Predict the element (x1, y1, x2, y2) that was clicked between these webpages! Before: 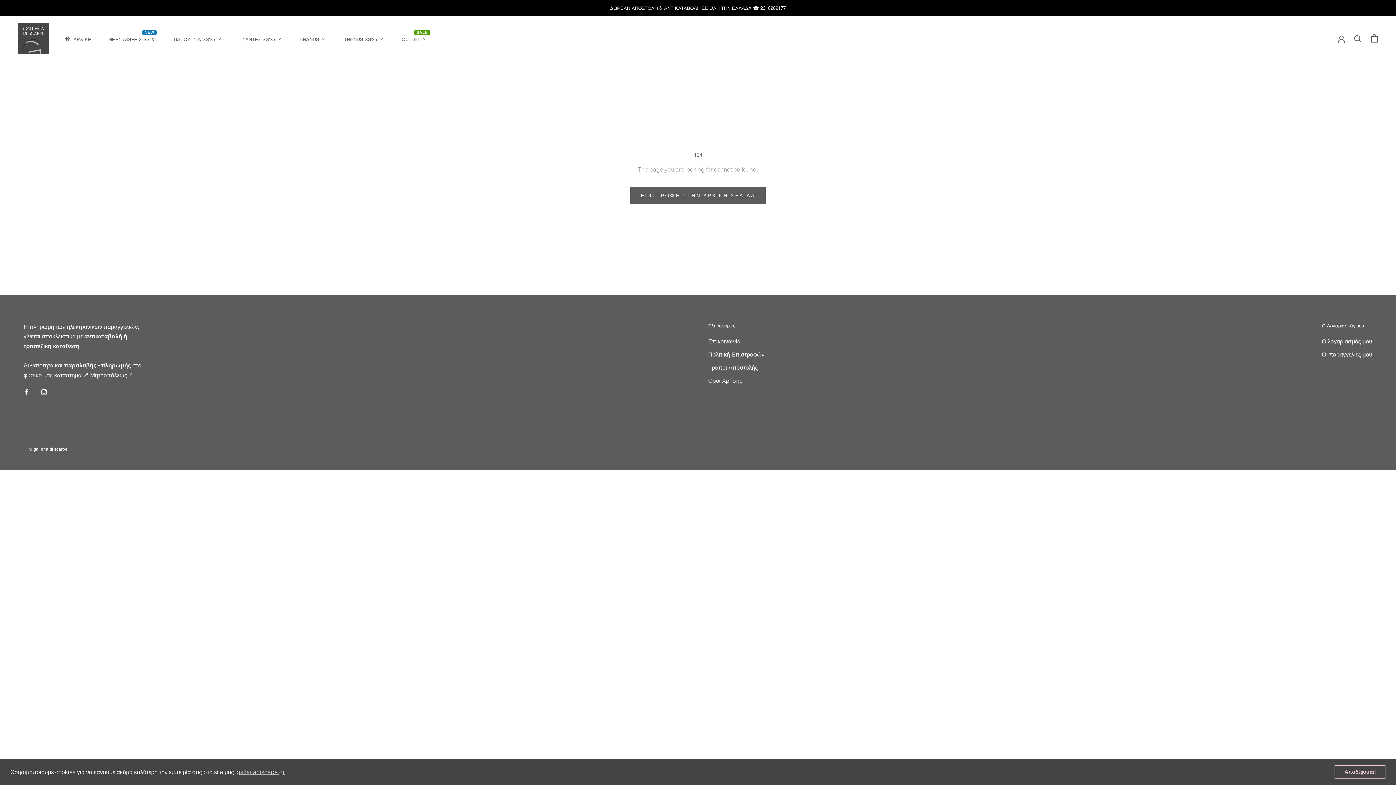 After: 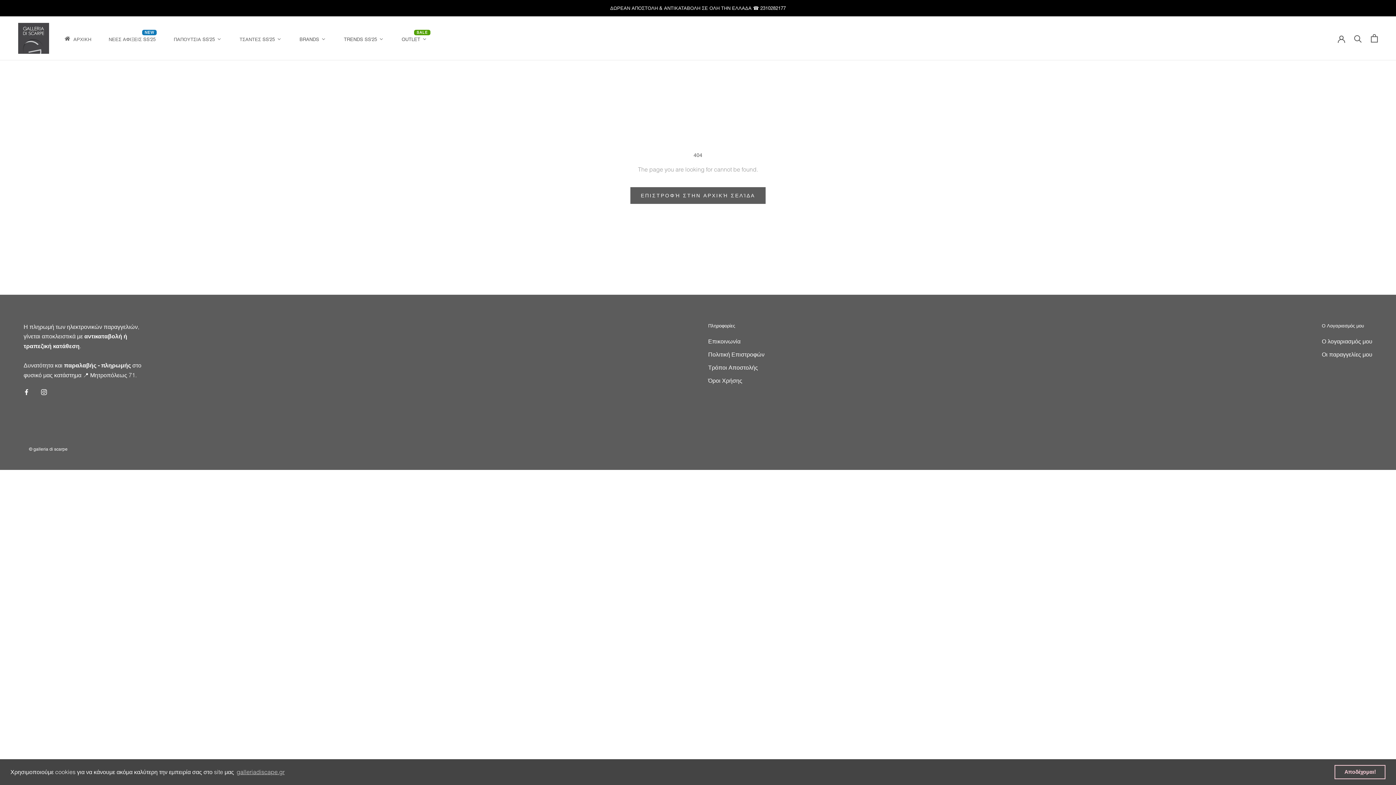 Action: label: dismiss cookie message bbox: (1334, 765, 1385, 779)